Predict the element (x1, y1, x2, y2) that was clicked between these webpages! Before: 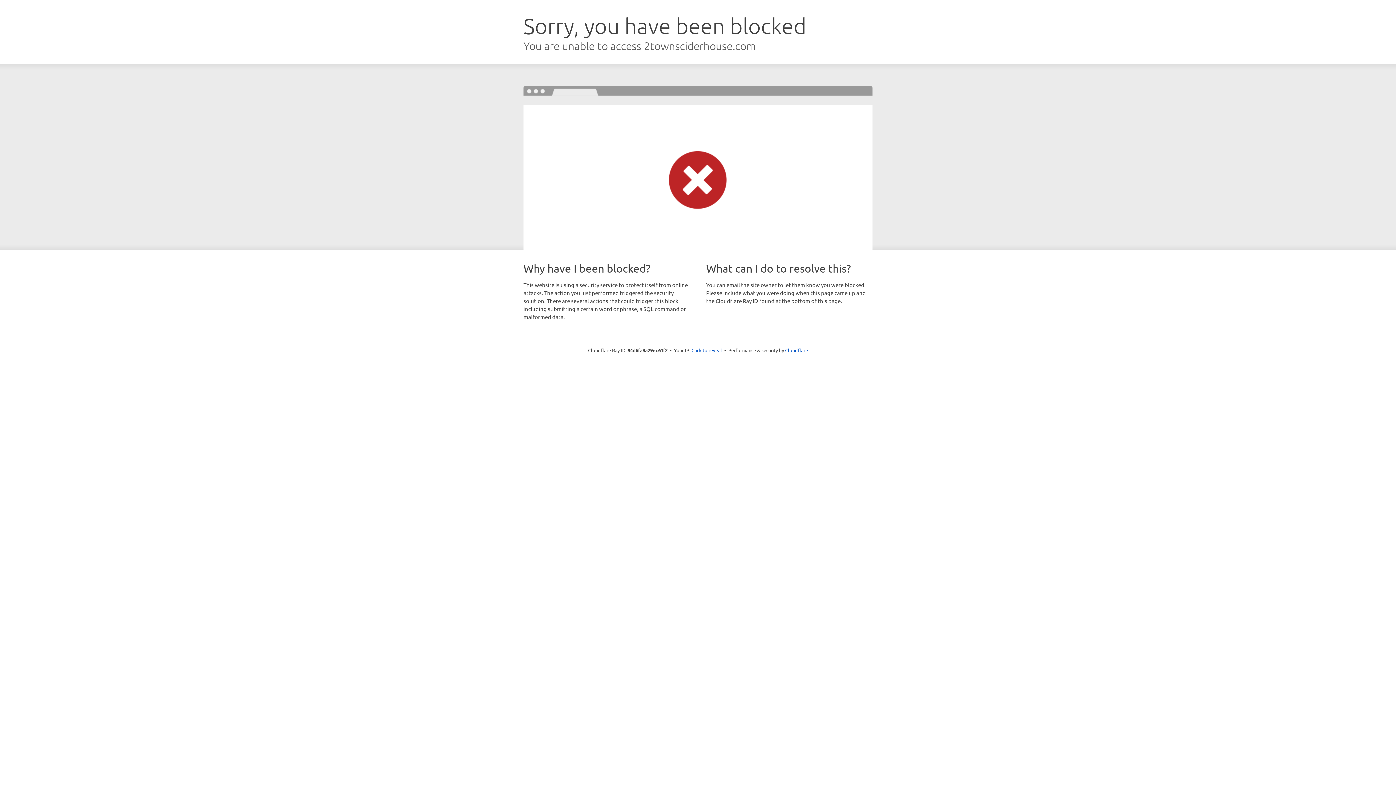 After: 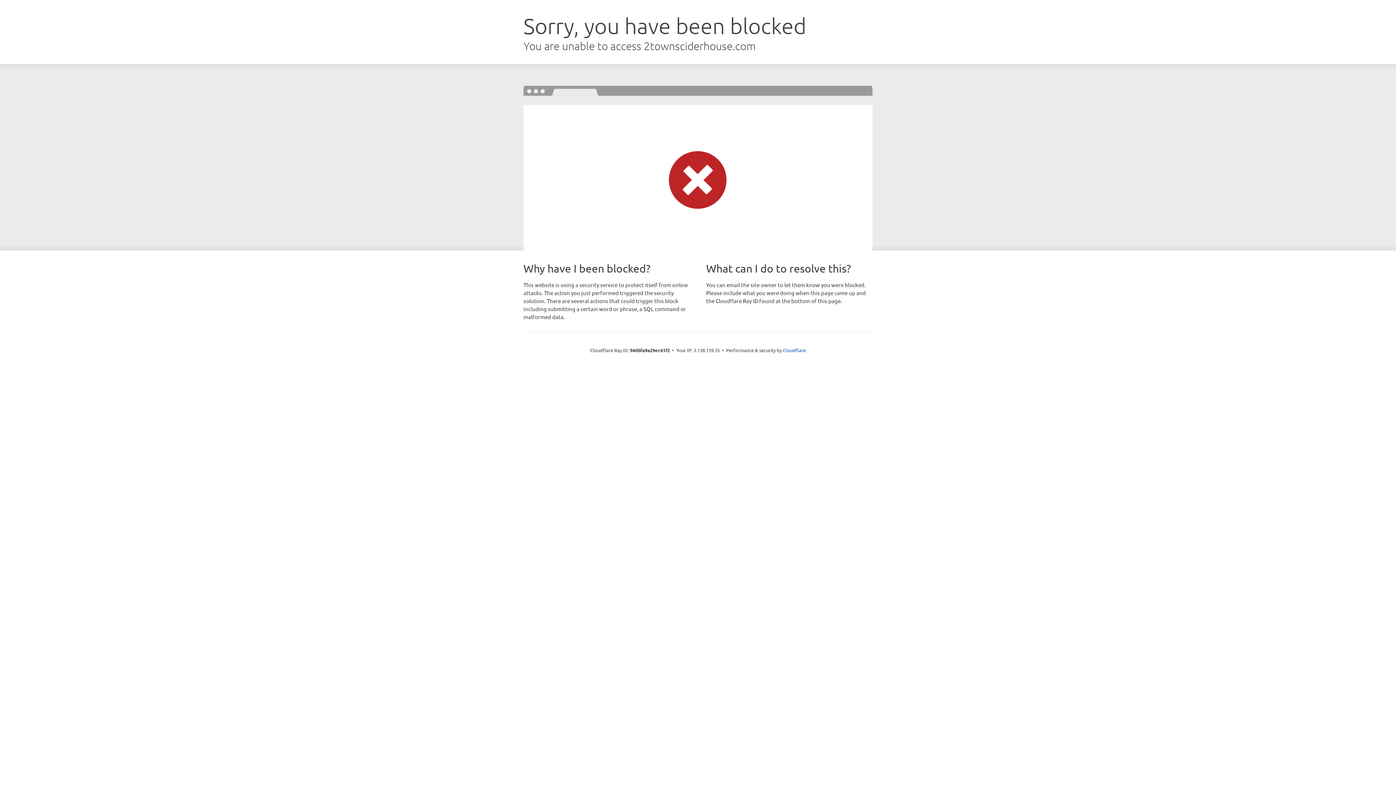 Action: bbox: (691, 346, 722, 353) label: Click to reveal